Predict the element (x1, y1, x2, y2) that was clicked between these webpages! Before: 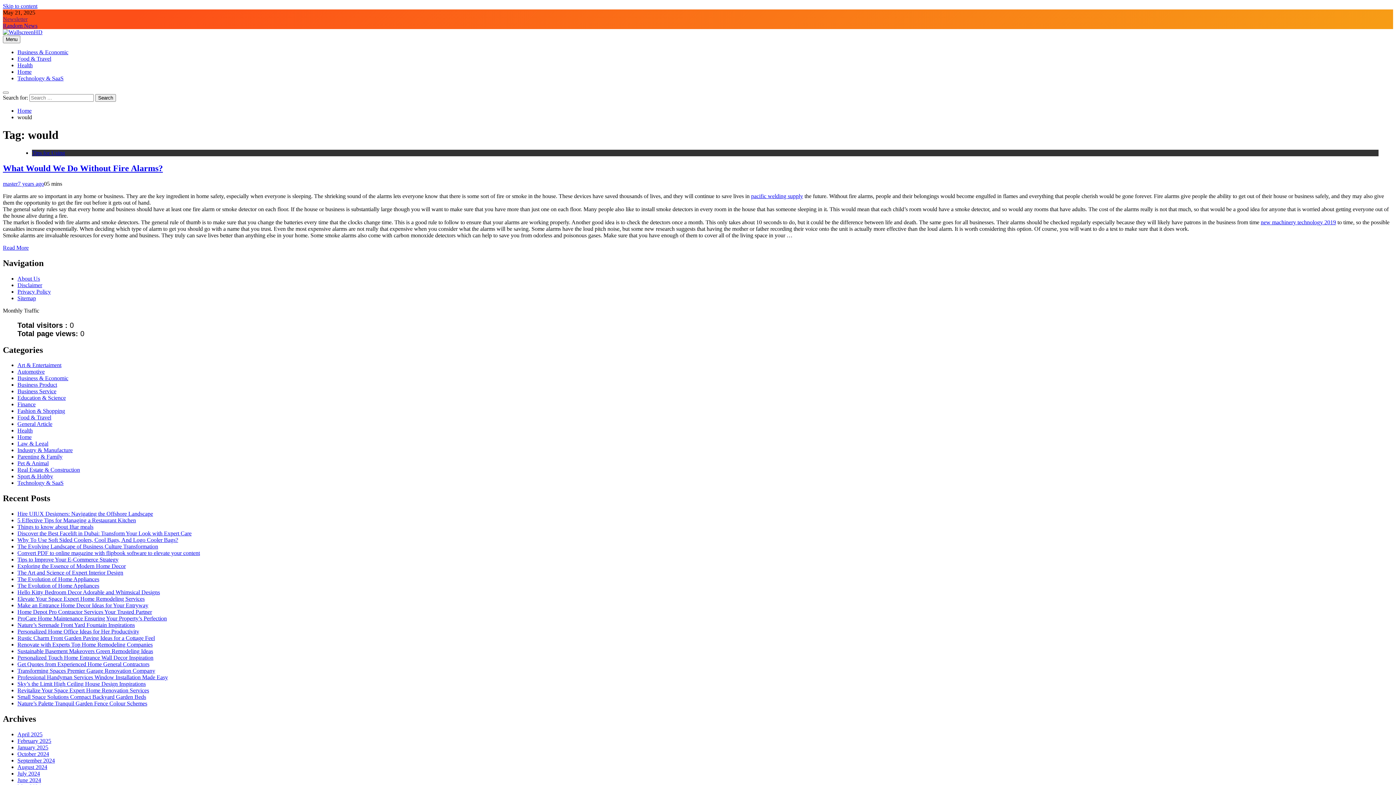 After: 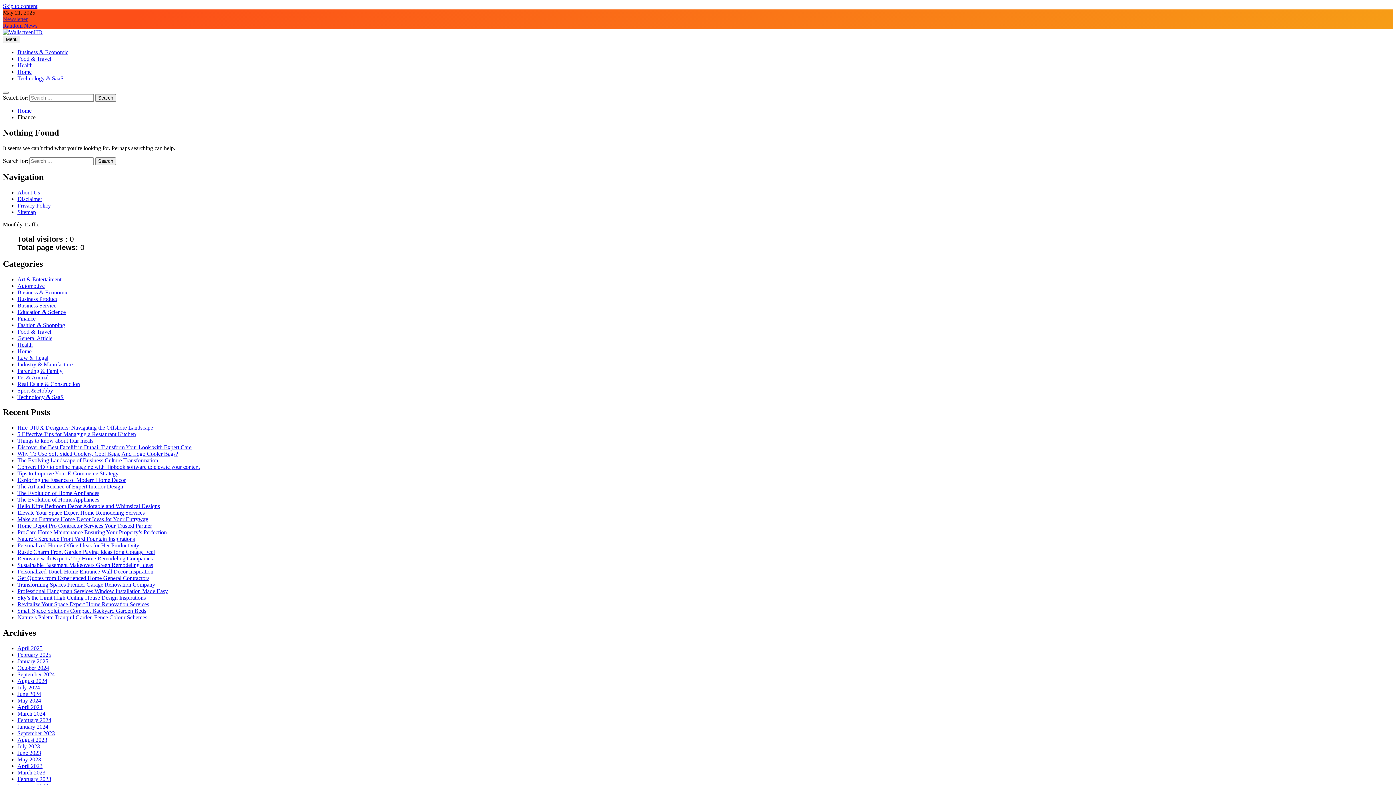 Action: bbox: (17, 401, 35, 407) label: Finance